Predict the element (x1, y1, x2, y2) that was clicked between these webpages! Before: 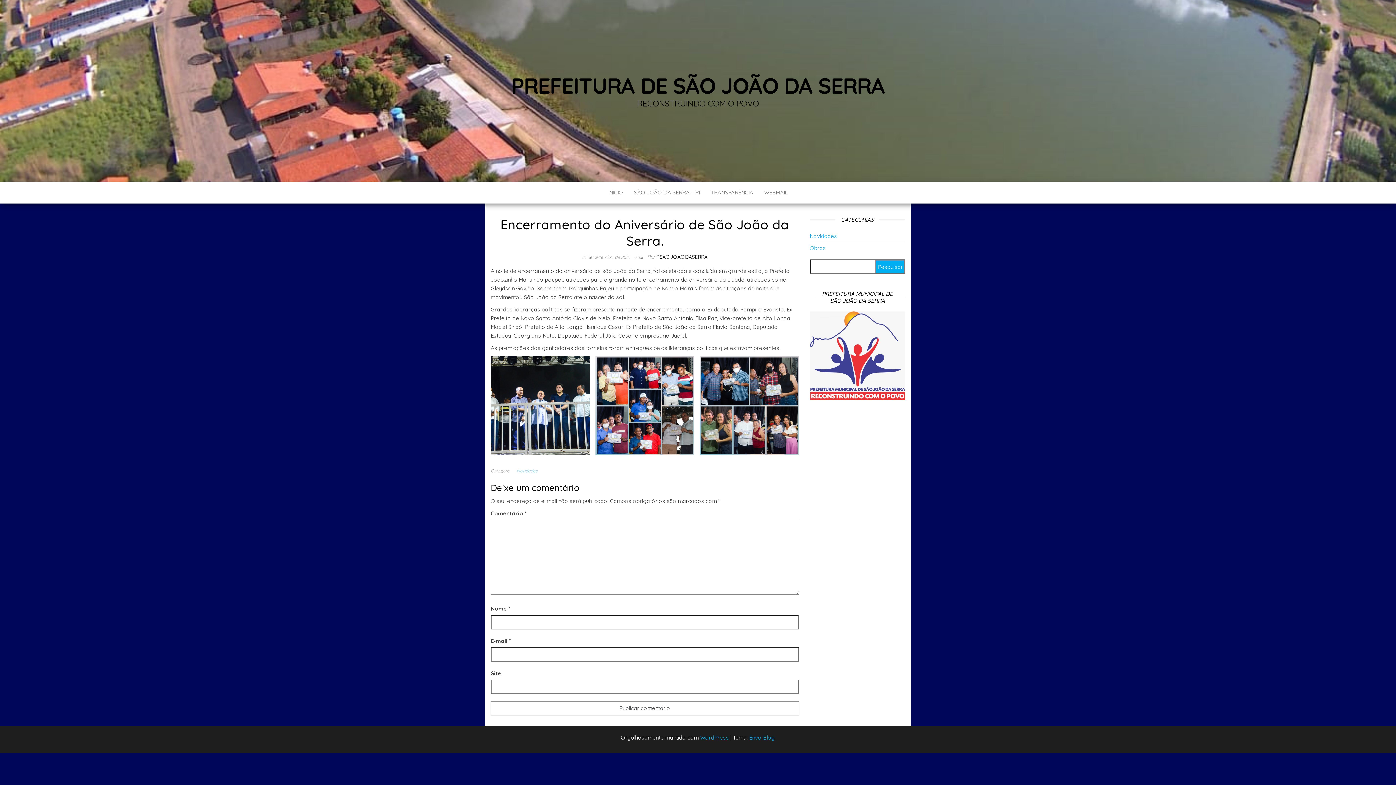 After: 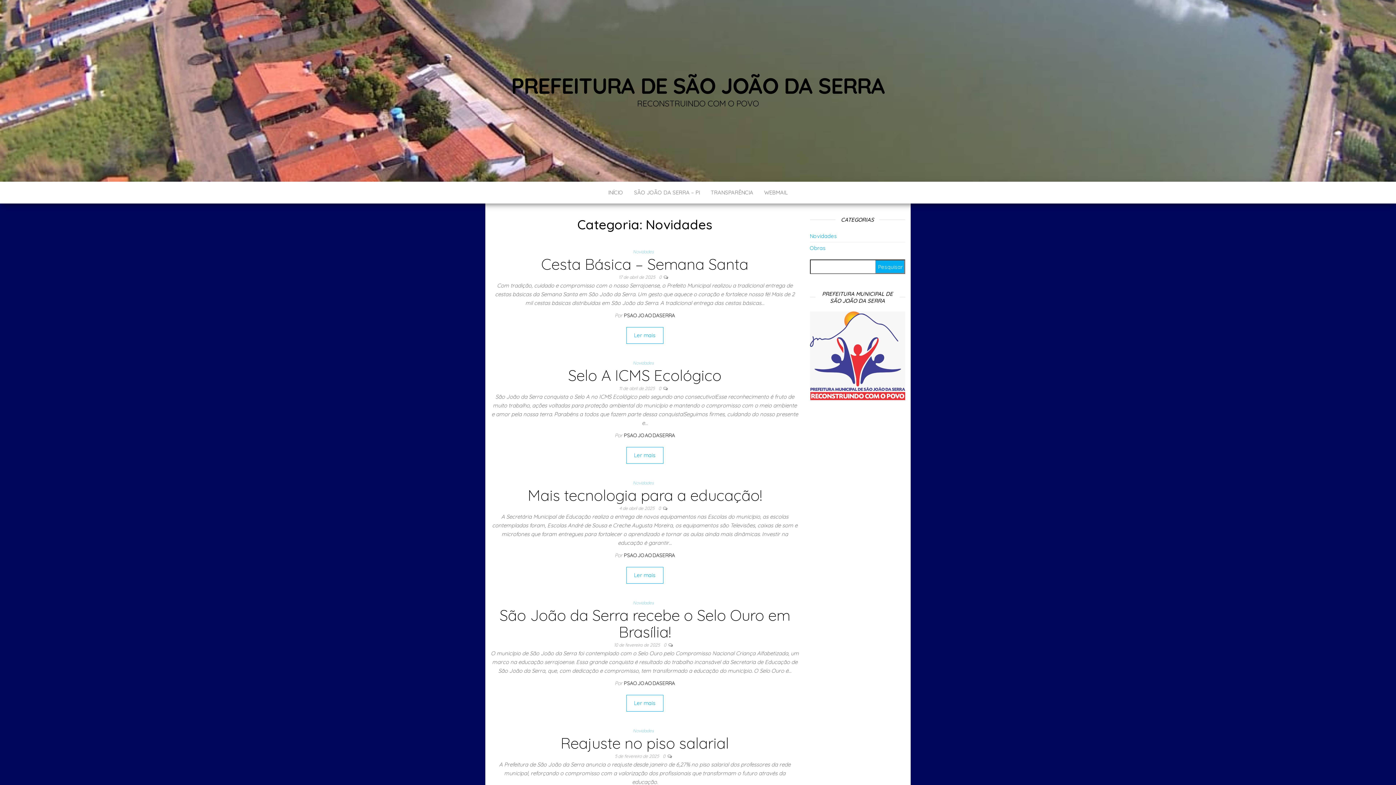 Action: label: Novidades bbox: (516, 468, 540, 473)